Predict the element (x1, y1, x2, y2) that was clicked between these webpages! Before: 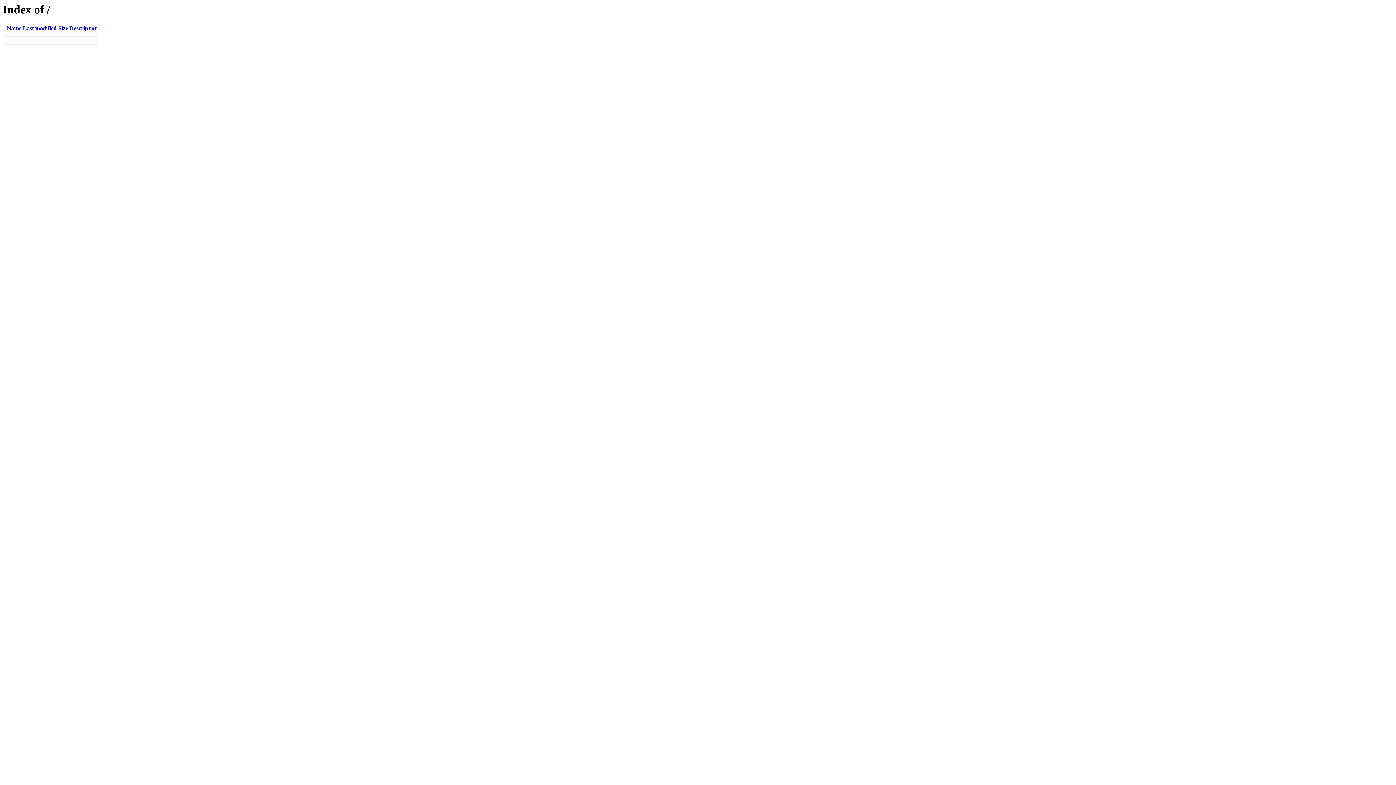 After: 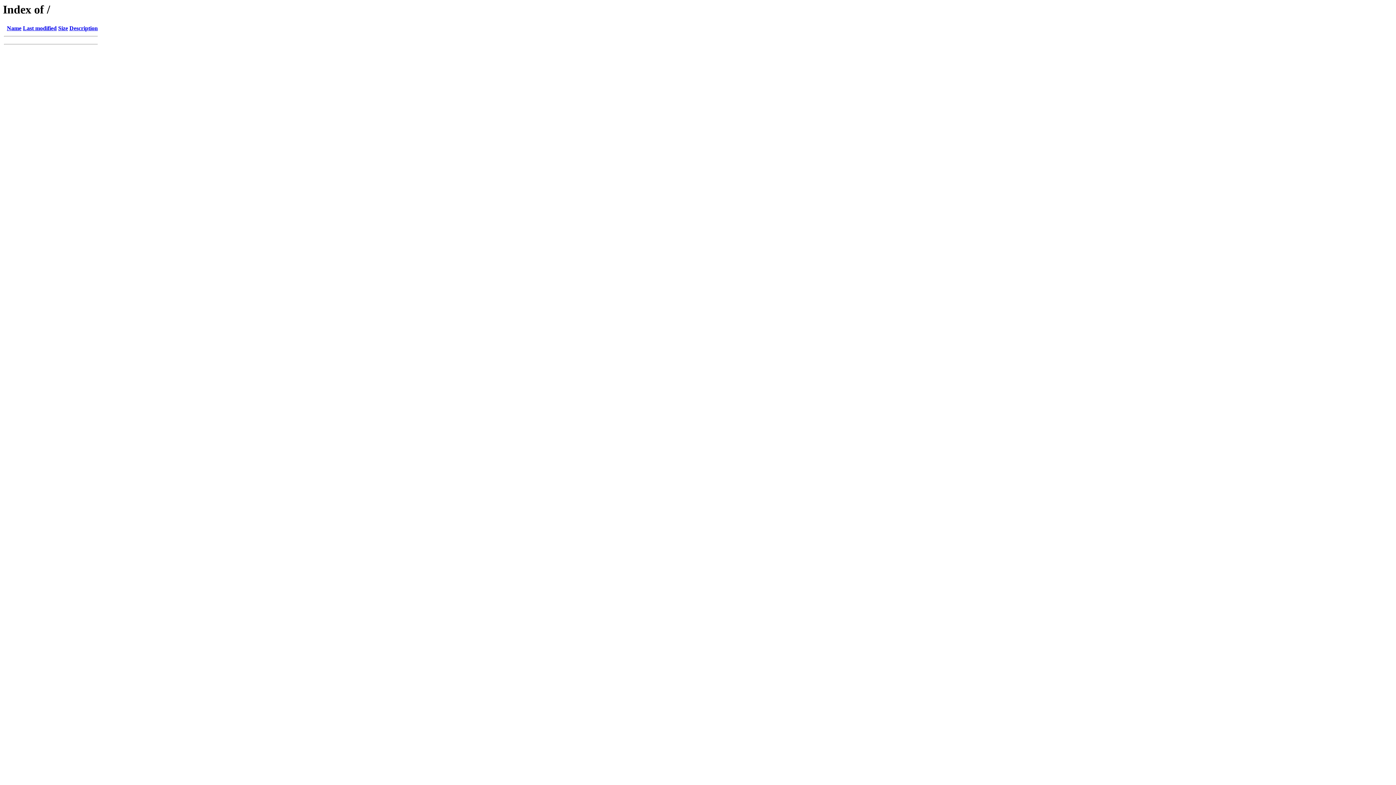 Action: label: Name bbox: (6, 25, 21, 31)